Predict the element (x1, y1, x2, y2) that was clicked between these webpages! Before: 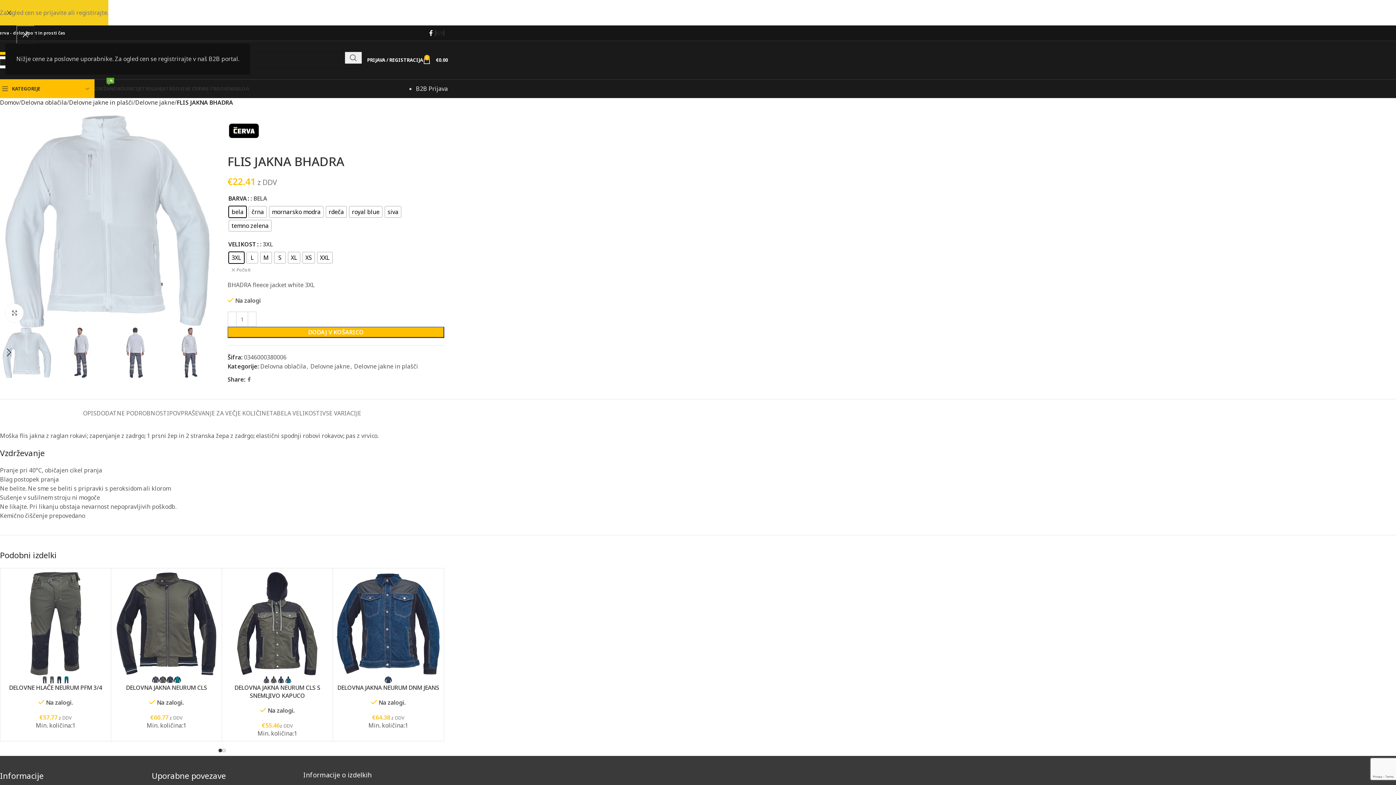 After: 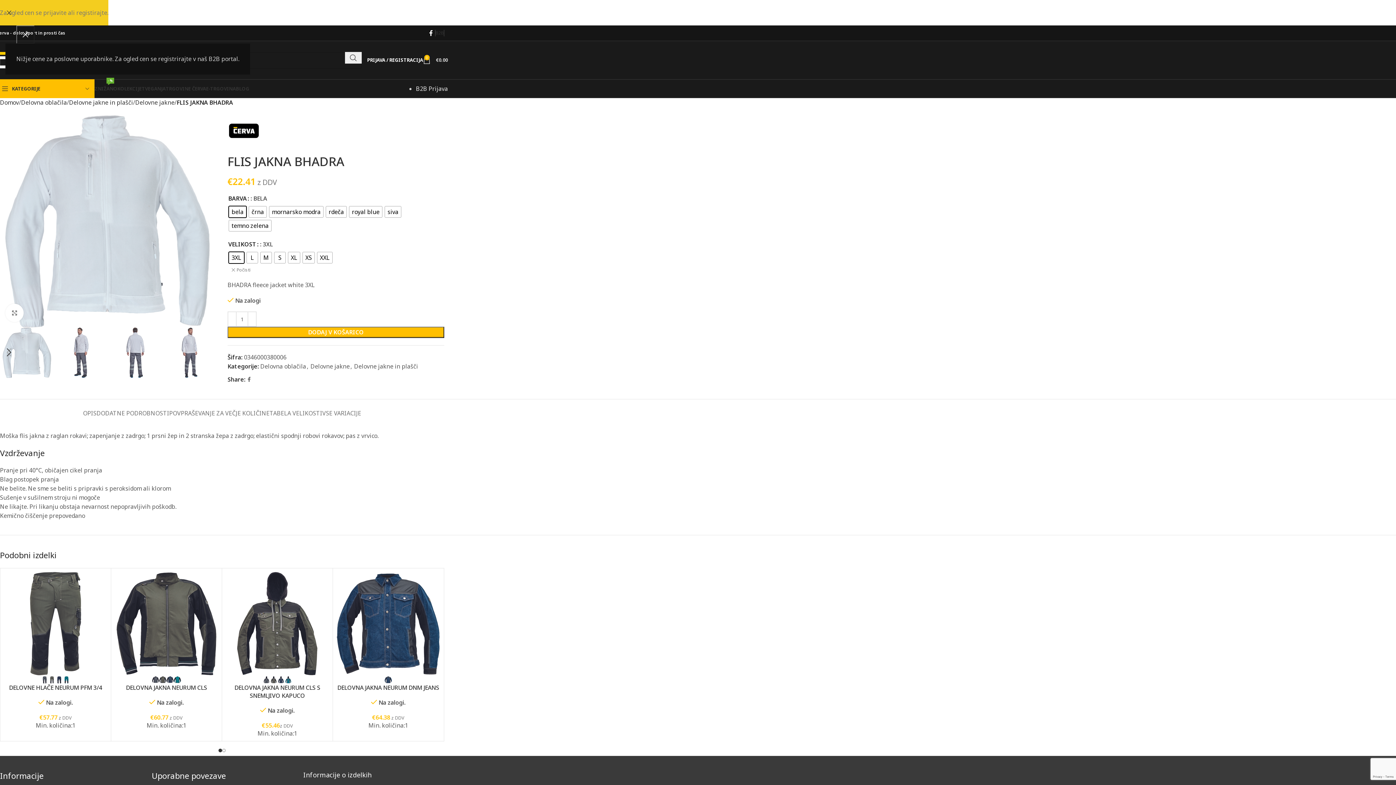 Action: bbox: (423, 52, 448, 67) label: 0
€0.00